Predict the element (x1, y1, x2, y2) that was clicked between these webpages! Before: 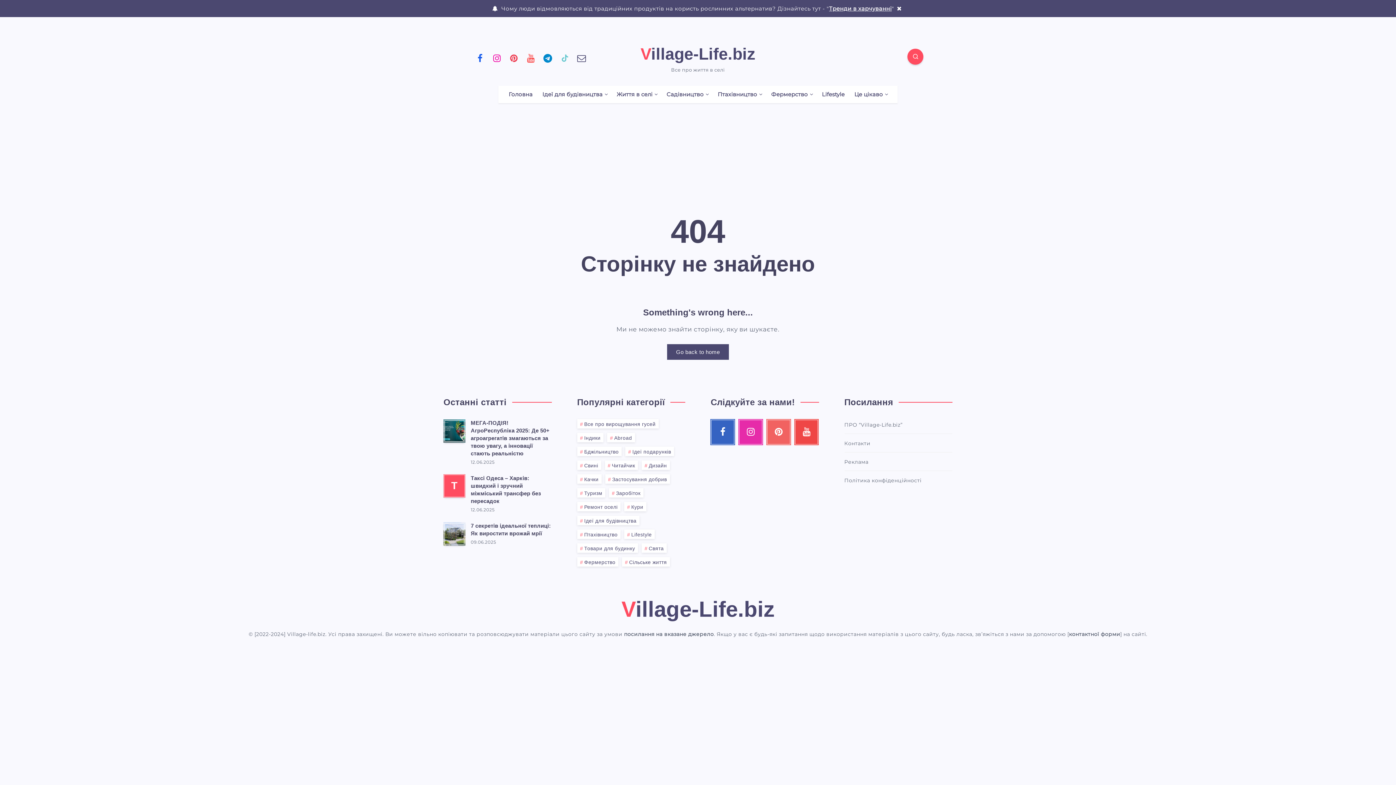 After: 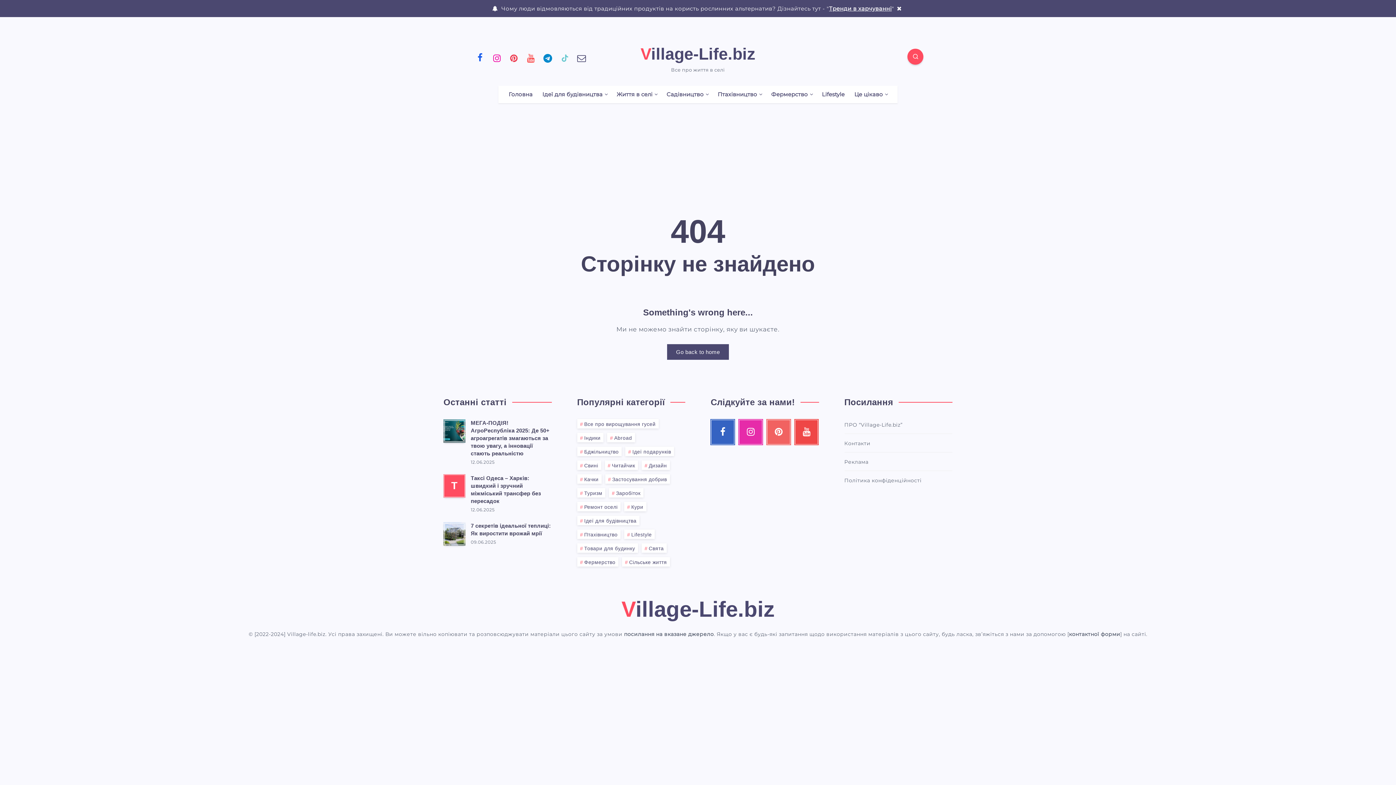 Action: bbox: (473, 49, 487, 65) label: Facebook